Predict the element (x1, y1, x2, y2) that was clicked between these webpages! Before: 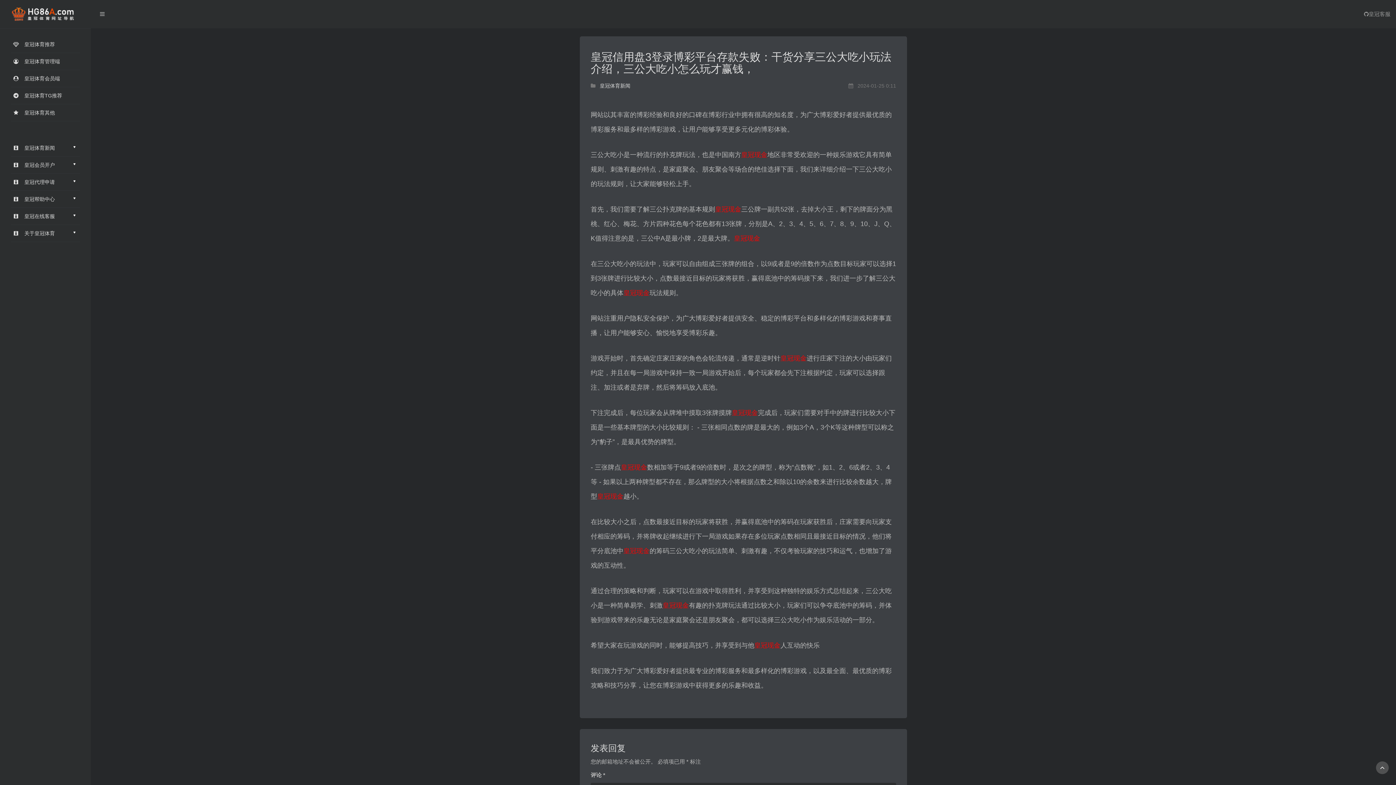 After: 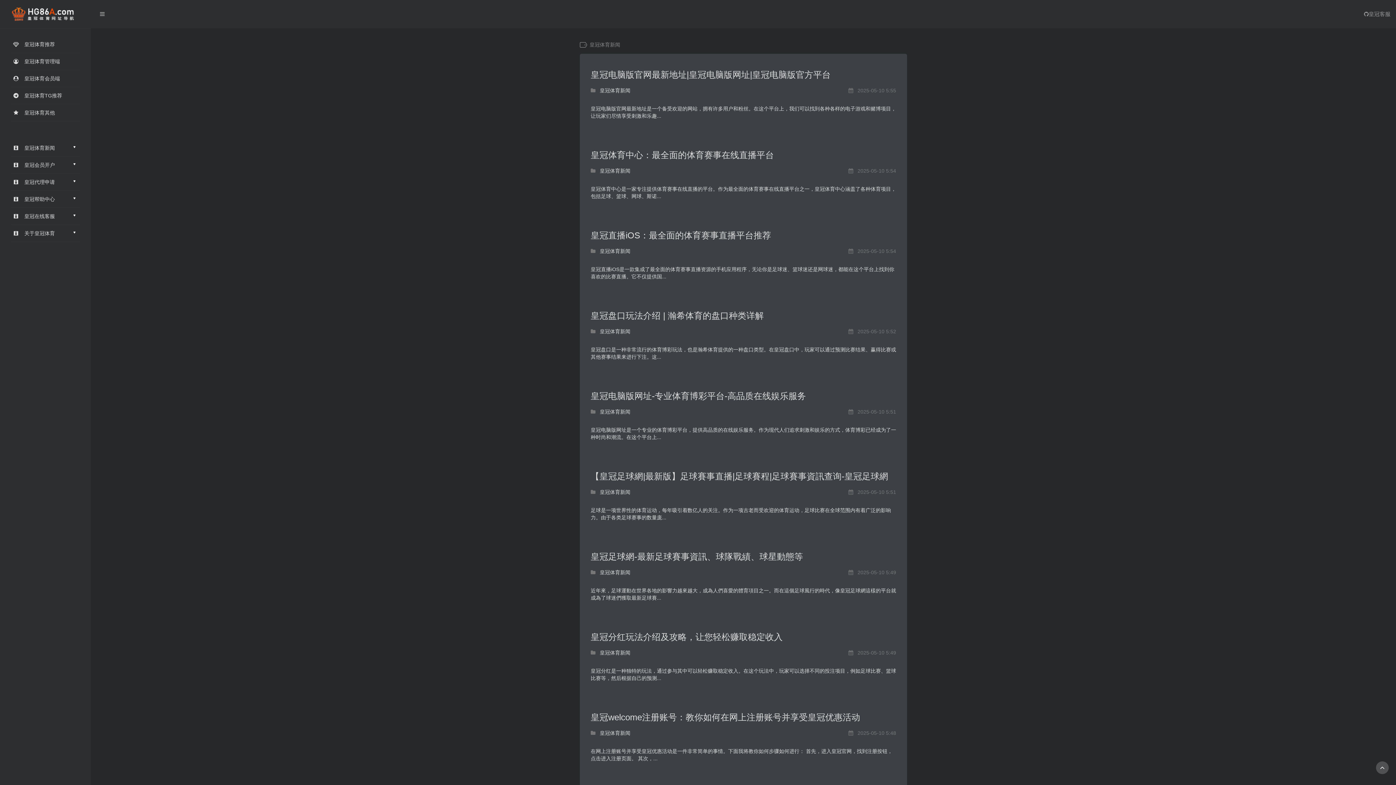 Action: label:  皇冠体育新闻
♥ bbox: (10, 139, 80, 156)